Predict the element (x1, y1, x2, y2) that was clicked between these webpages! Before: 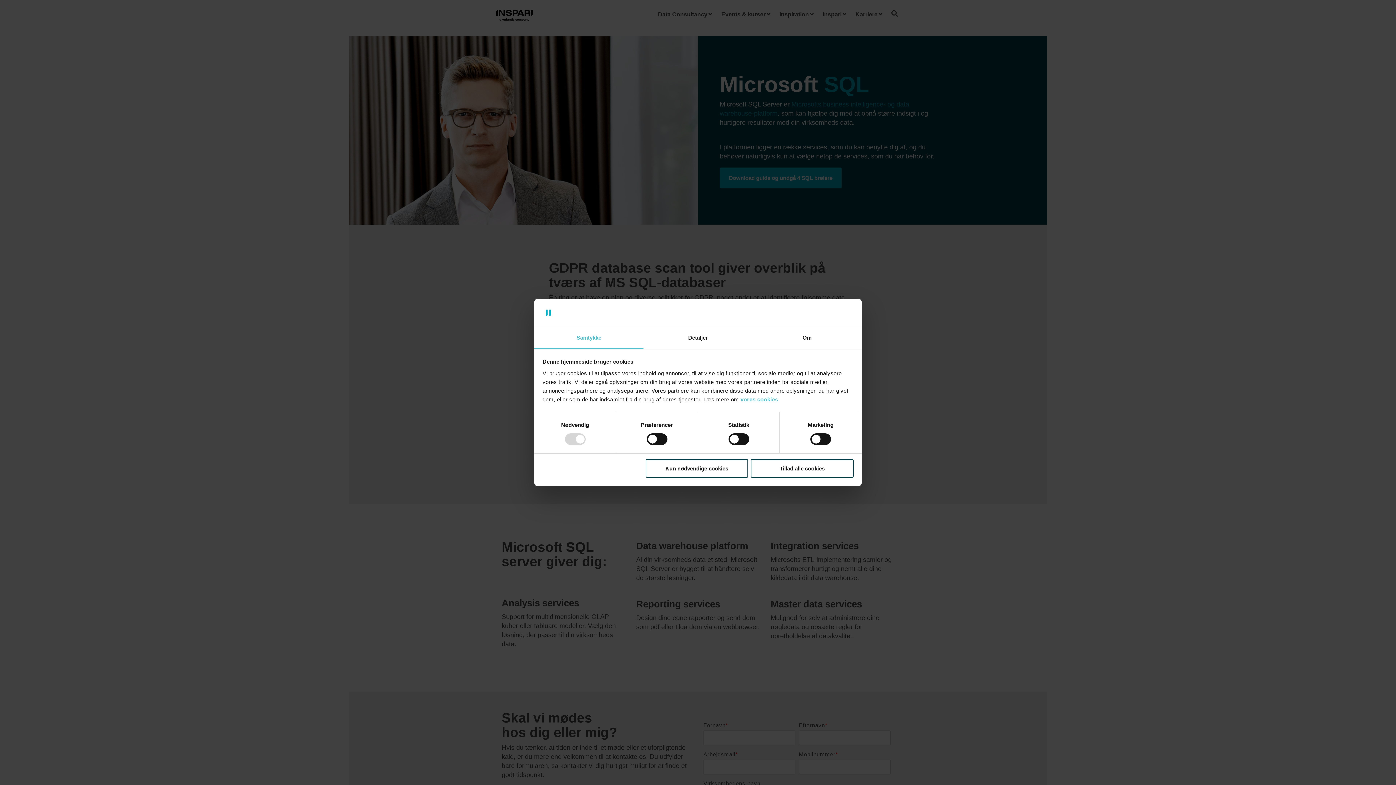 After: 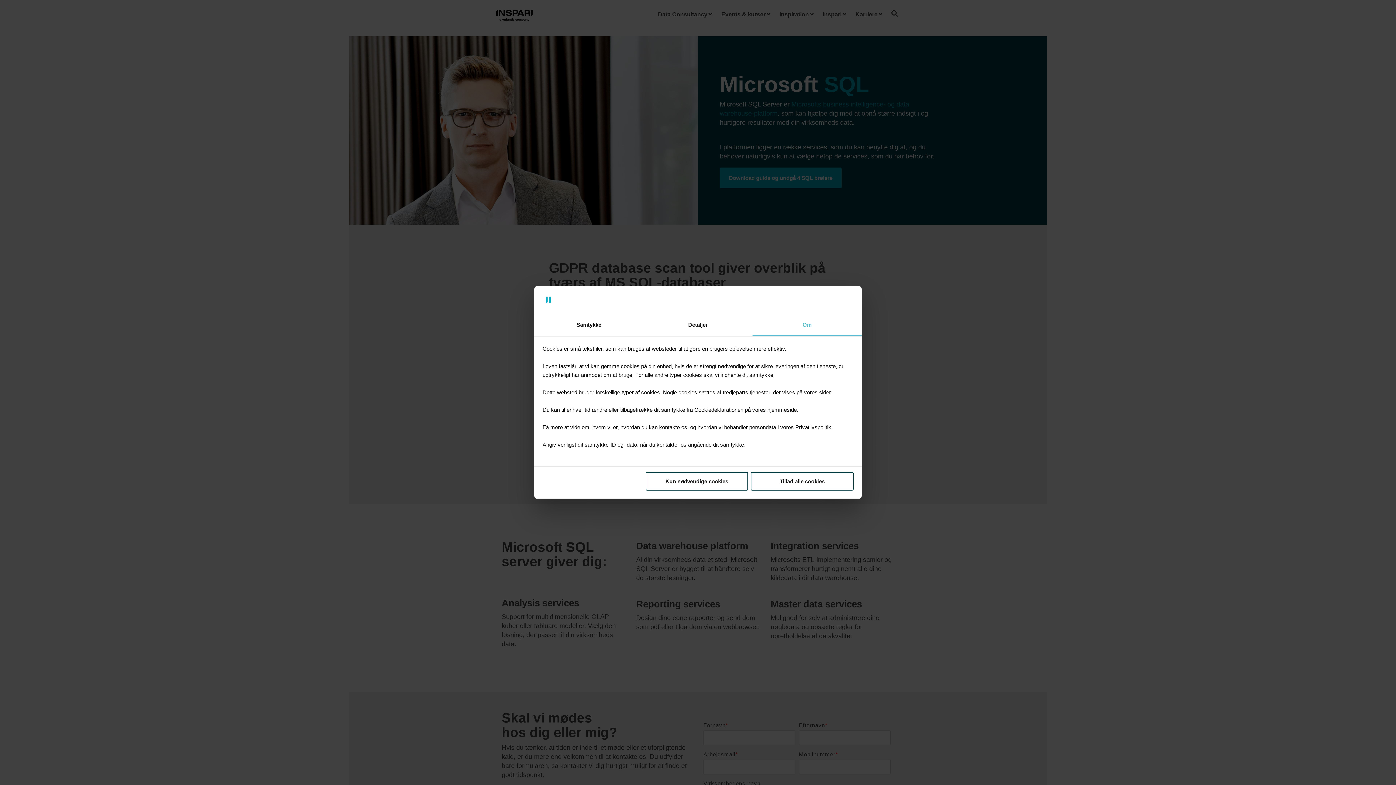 Action: label: Om bbox: (752, 327, 861, 349)